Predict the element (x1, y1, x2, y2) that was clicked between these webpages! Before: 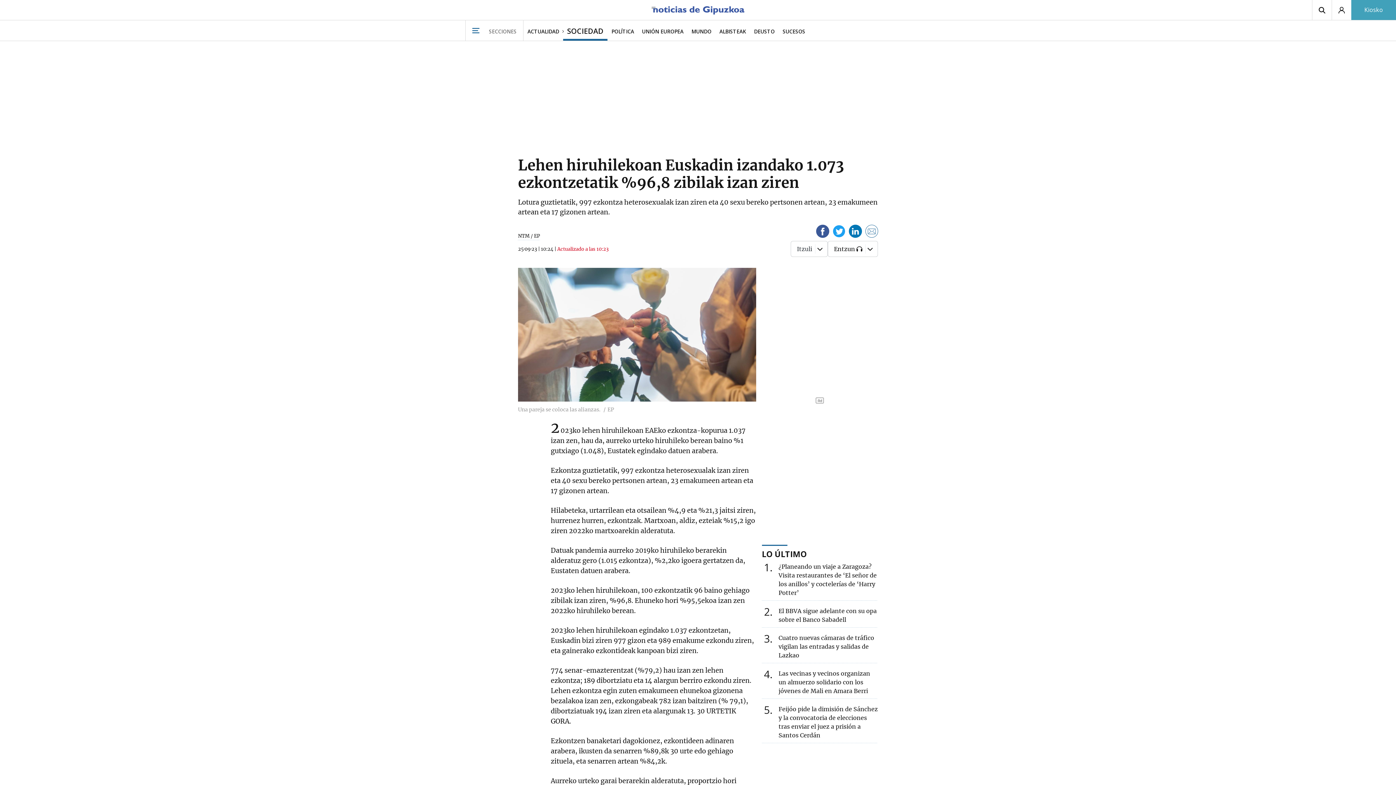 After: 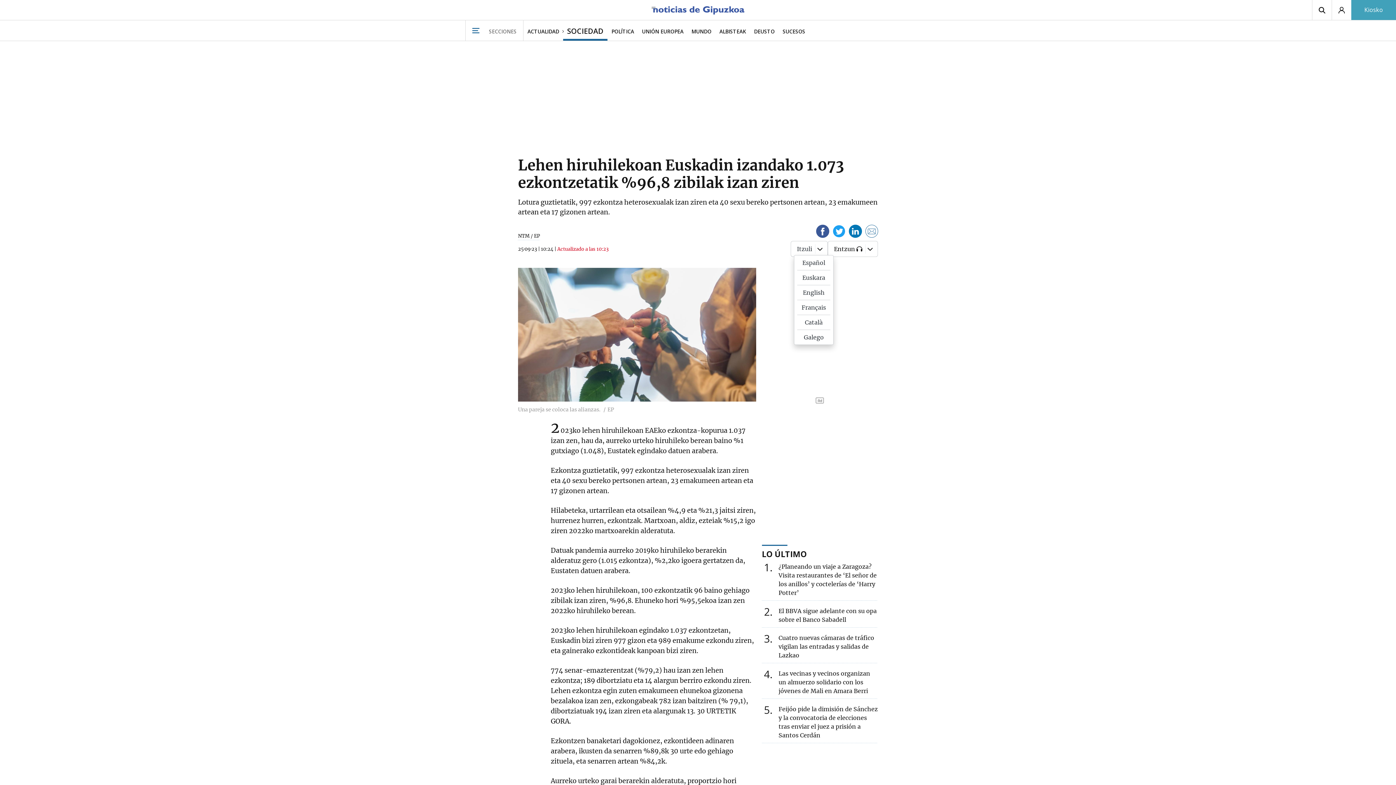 Action: bbox: (815, 244, 824, 253)